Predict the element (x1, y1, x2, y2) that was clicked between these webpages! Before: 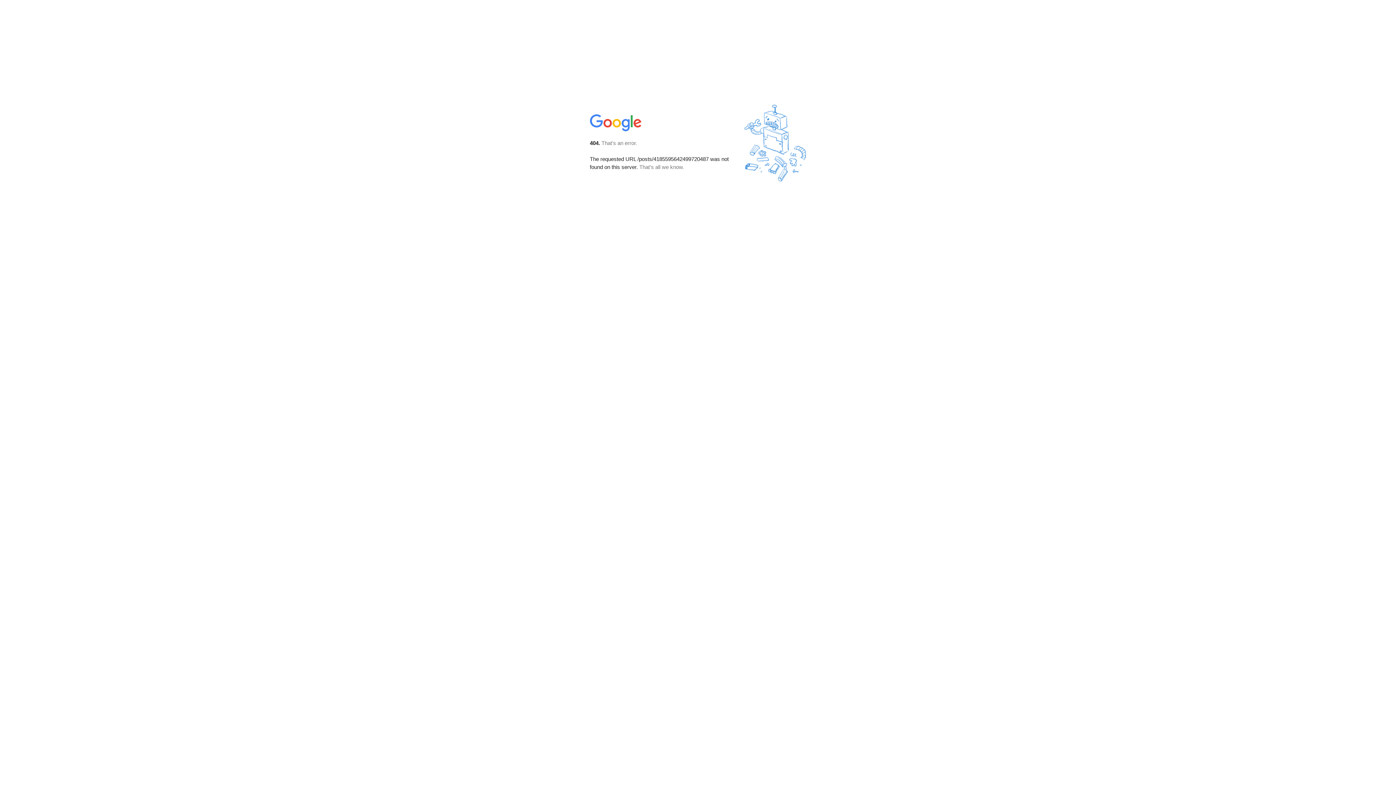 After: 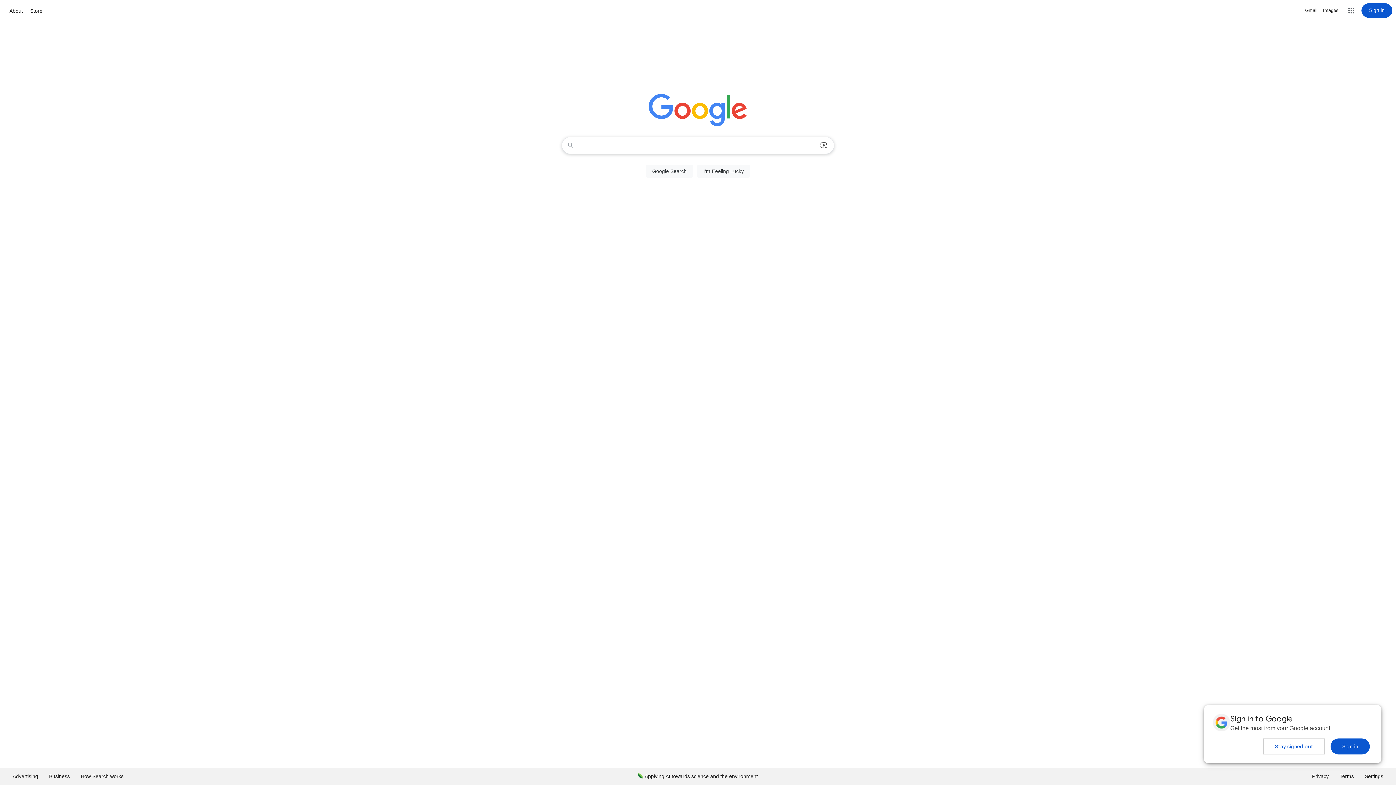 Action: bbox: (590, 127, 642, 134)